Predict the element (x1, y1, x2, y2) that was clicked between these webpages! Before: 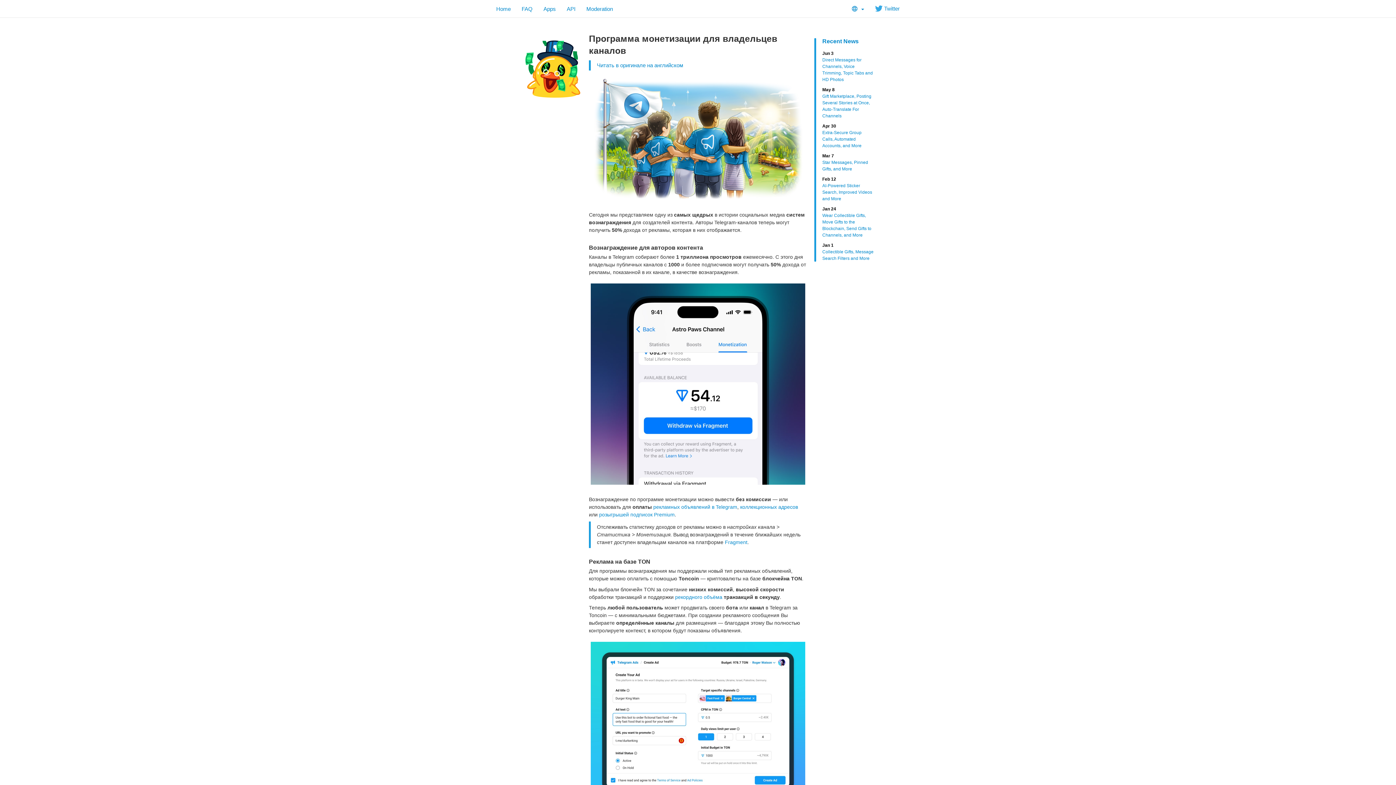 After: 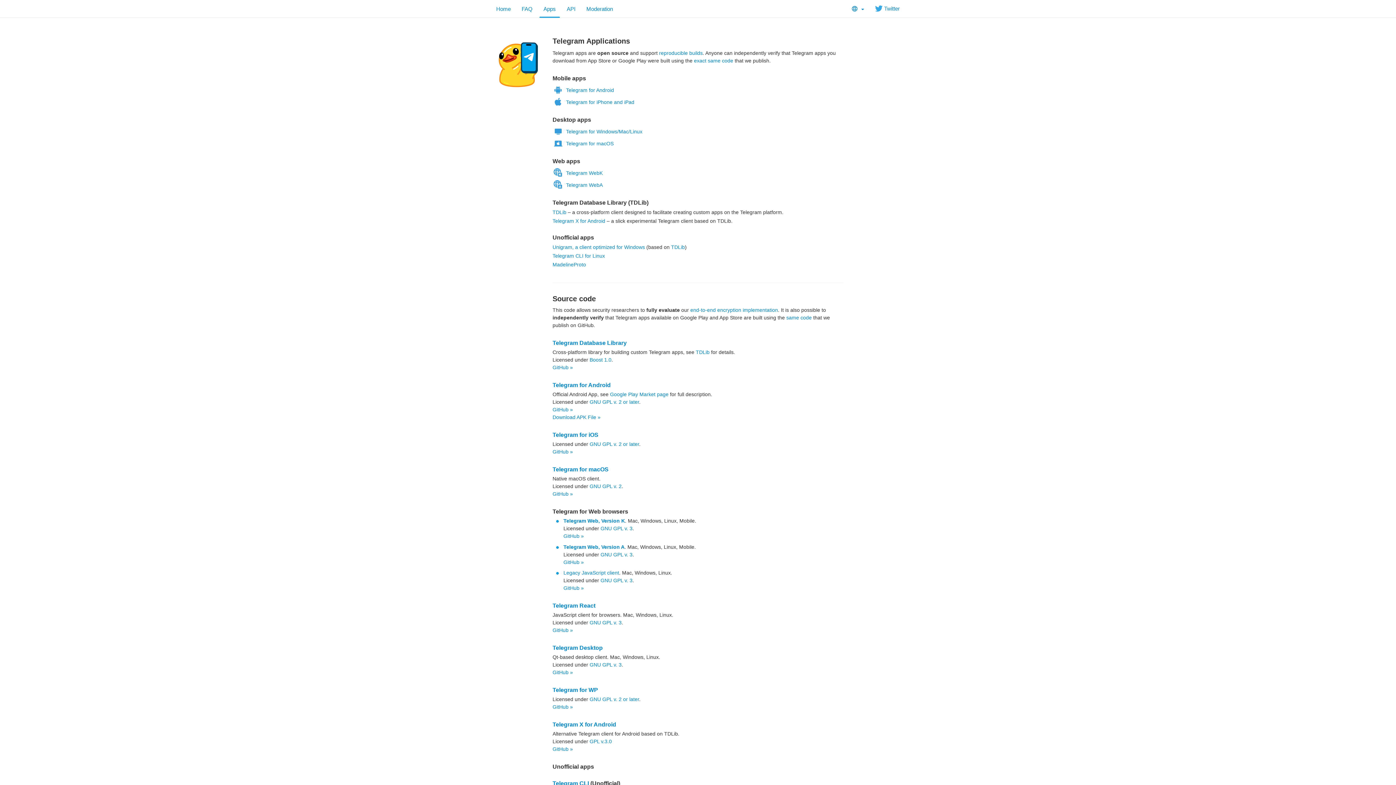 Action: bbox: (538, 0, 561, 17) label: Apps